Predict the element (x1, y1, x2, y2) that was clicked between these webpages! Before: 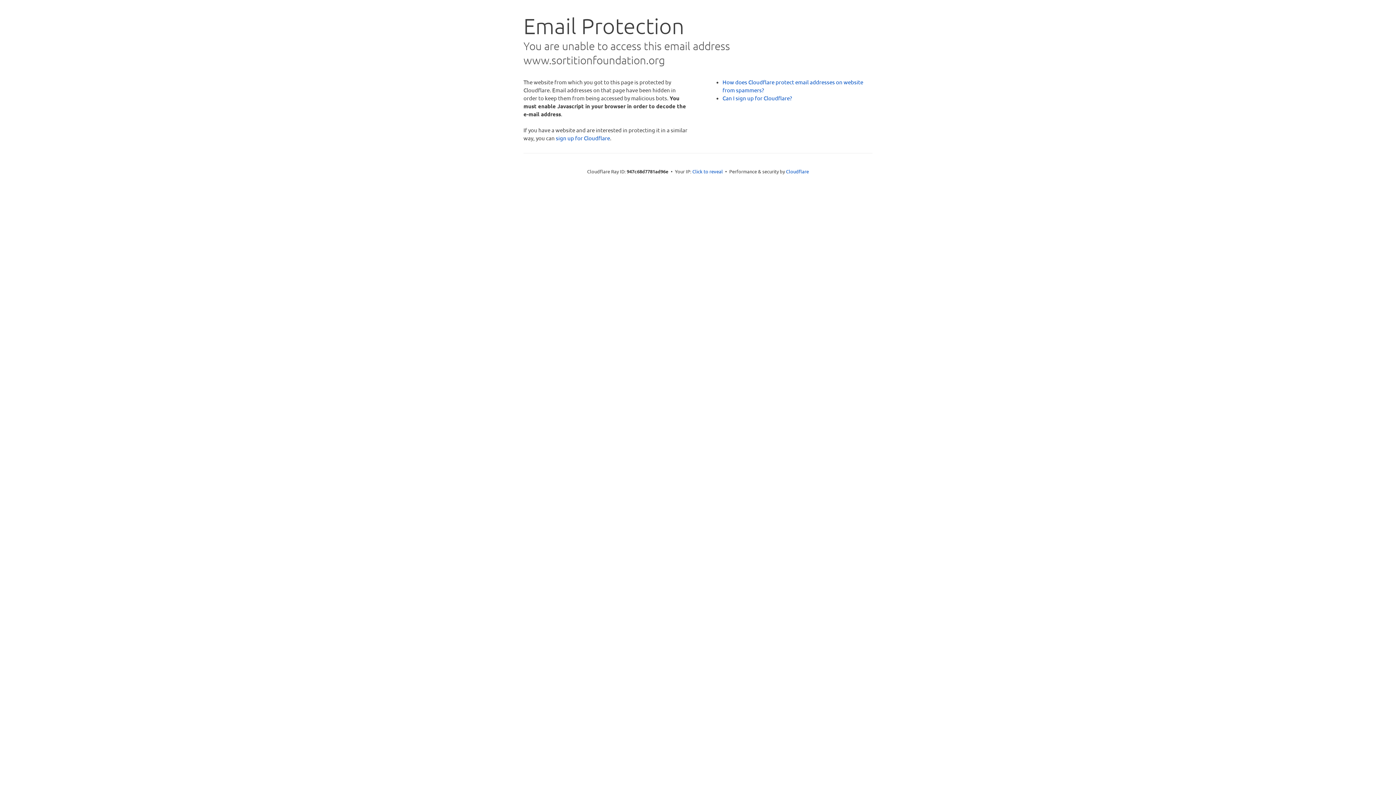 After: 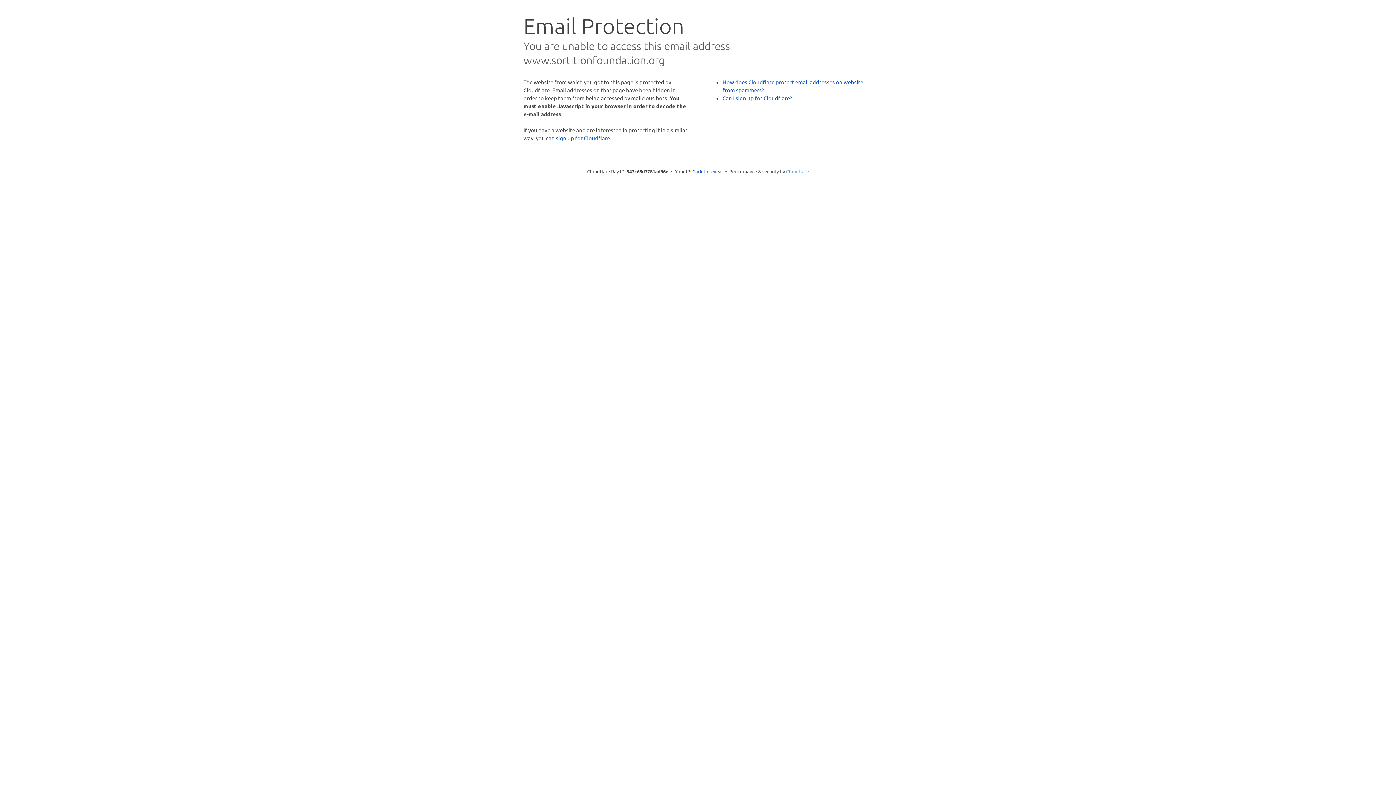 Action: bbox: (786, 168, 809, 174) label: Cloudflare